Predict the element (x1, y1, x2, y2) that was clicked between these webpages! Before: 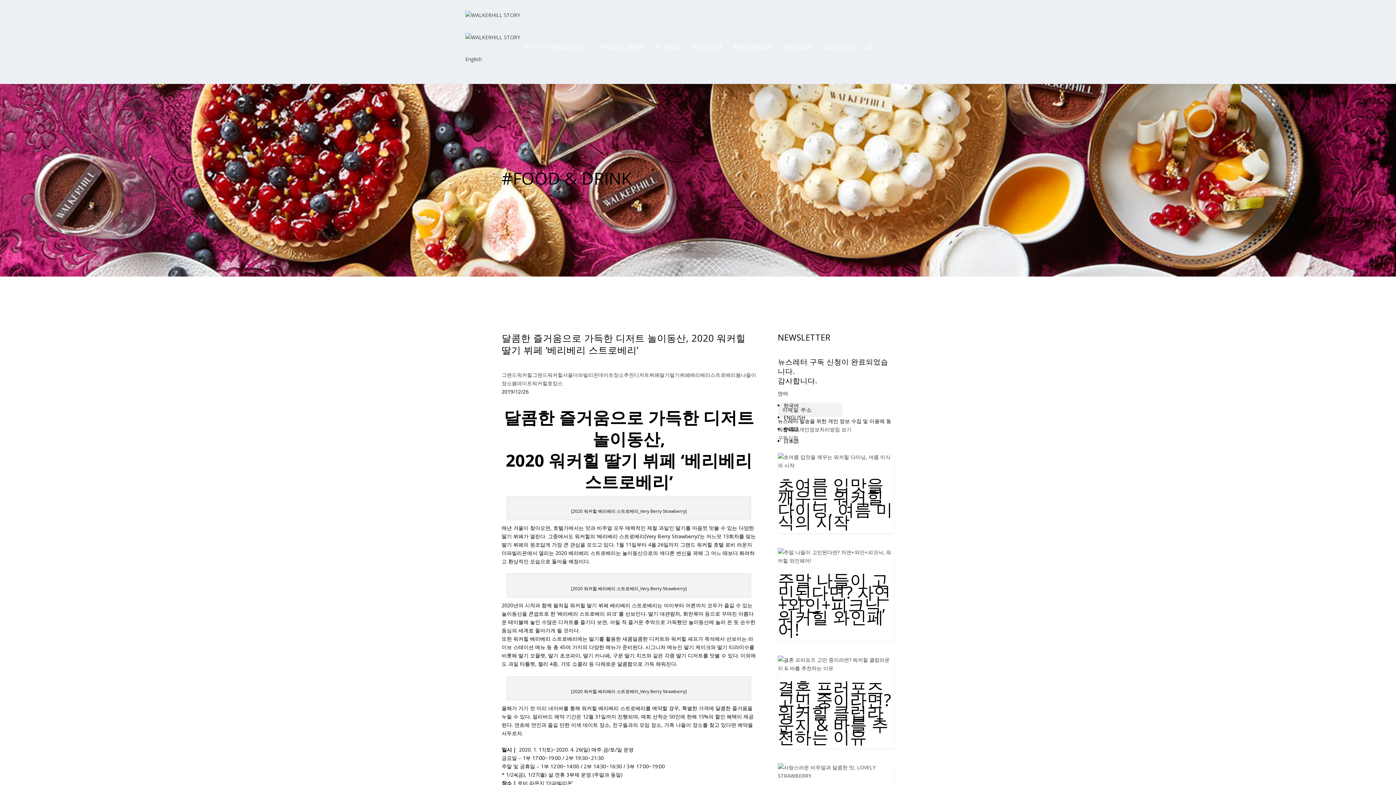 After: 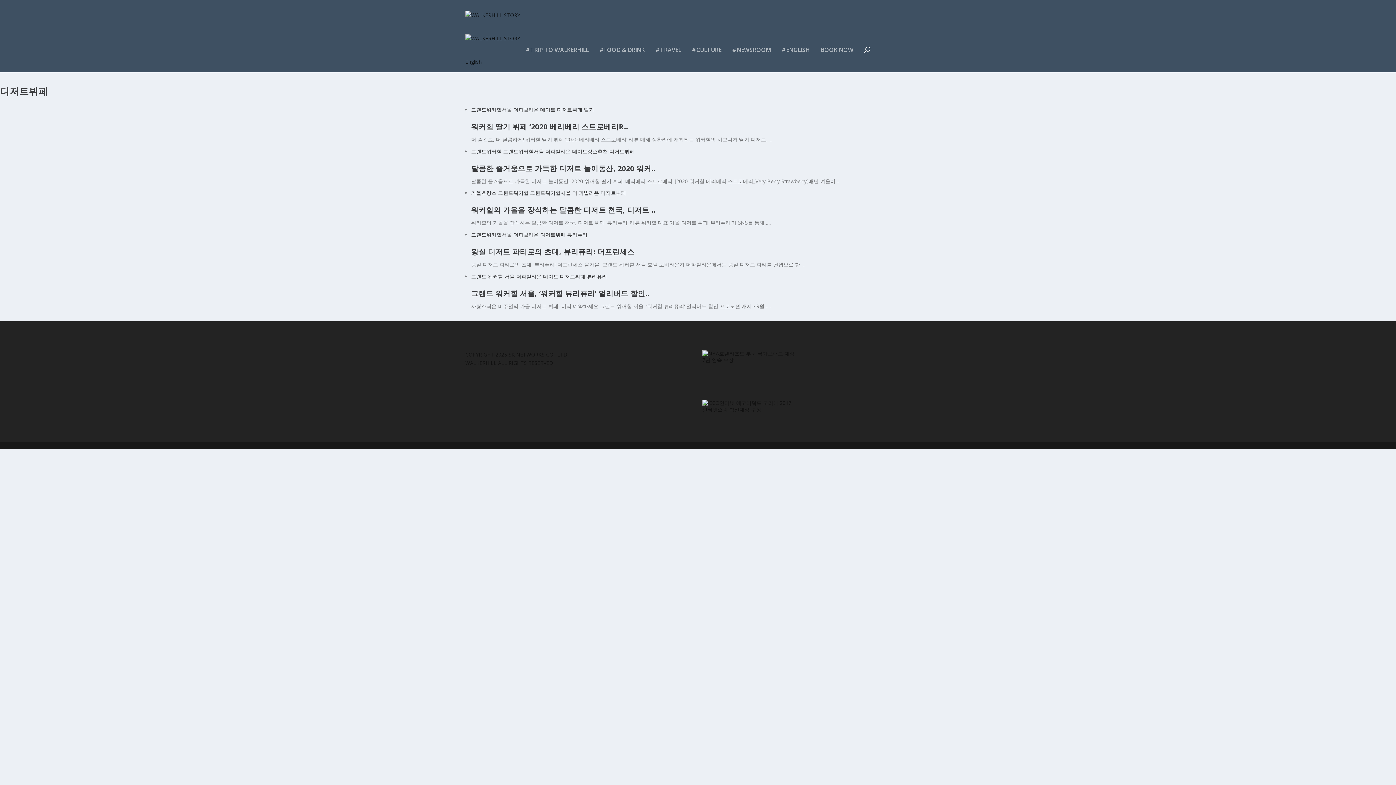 Action: bbox: (634, 371, 659, 378) label: 디저트뷔페